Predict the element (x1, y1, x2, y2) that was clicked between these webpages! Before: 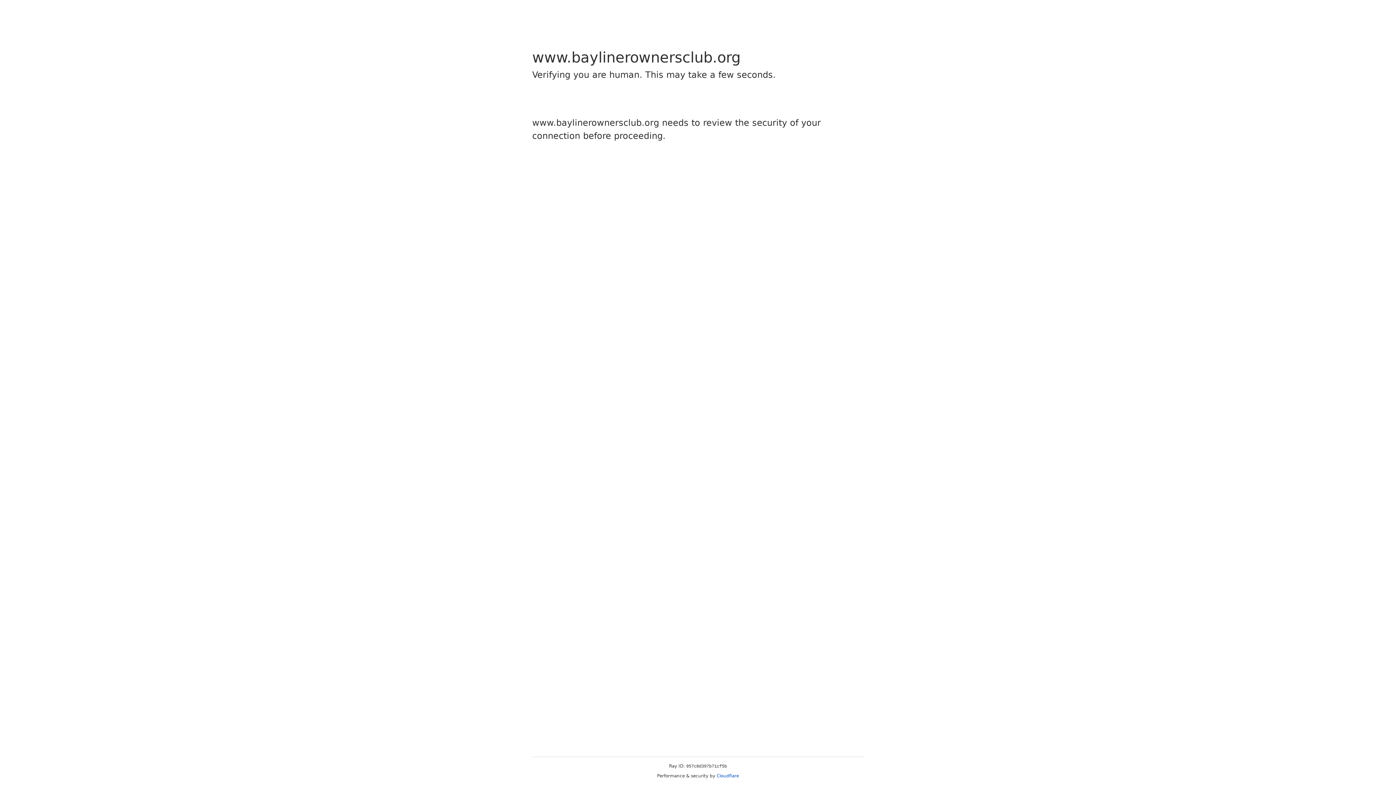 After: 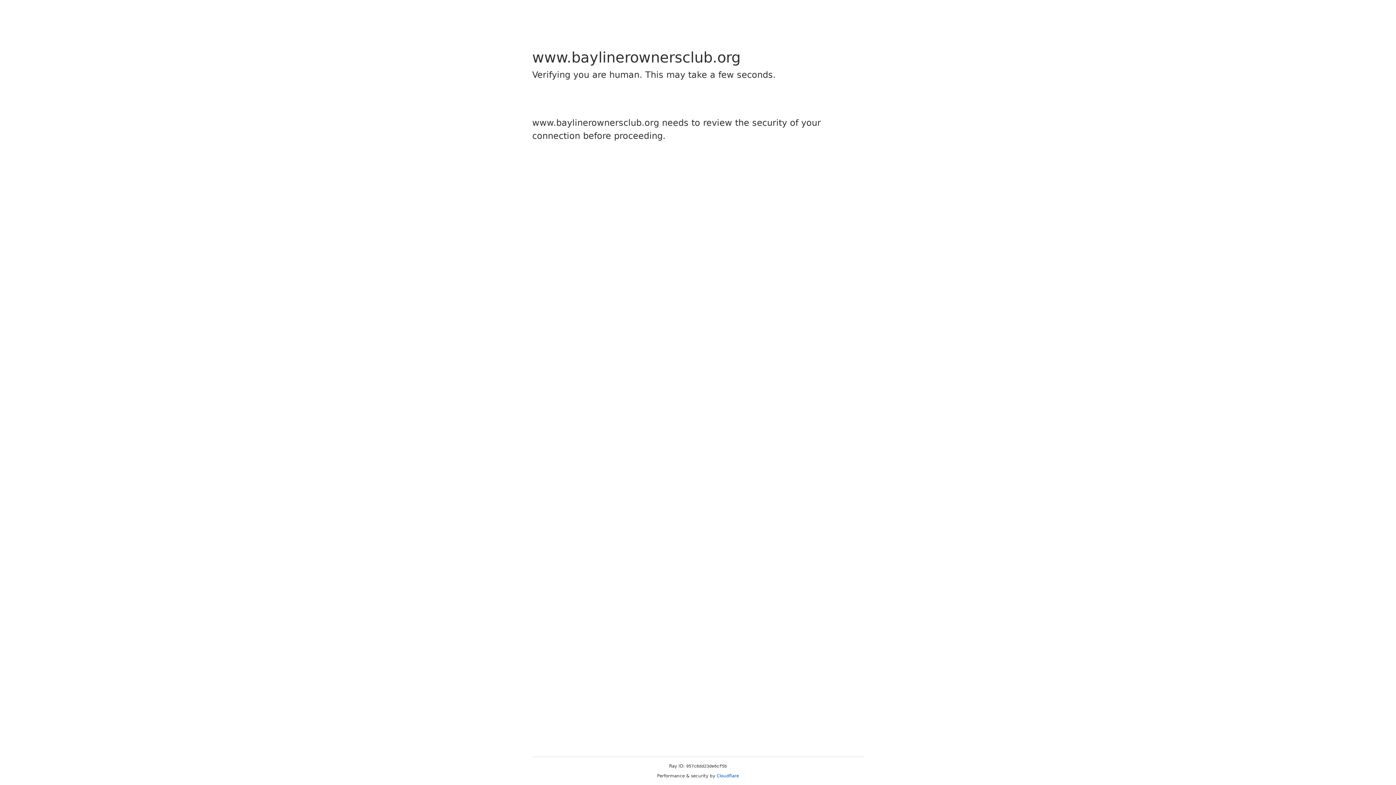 Action: bbox: (716, 773, 739, 778) label: Cloudflare